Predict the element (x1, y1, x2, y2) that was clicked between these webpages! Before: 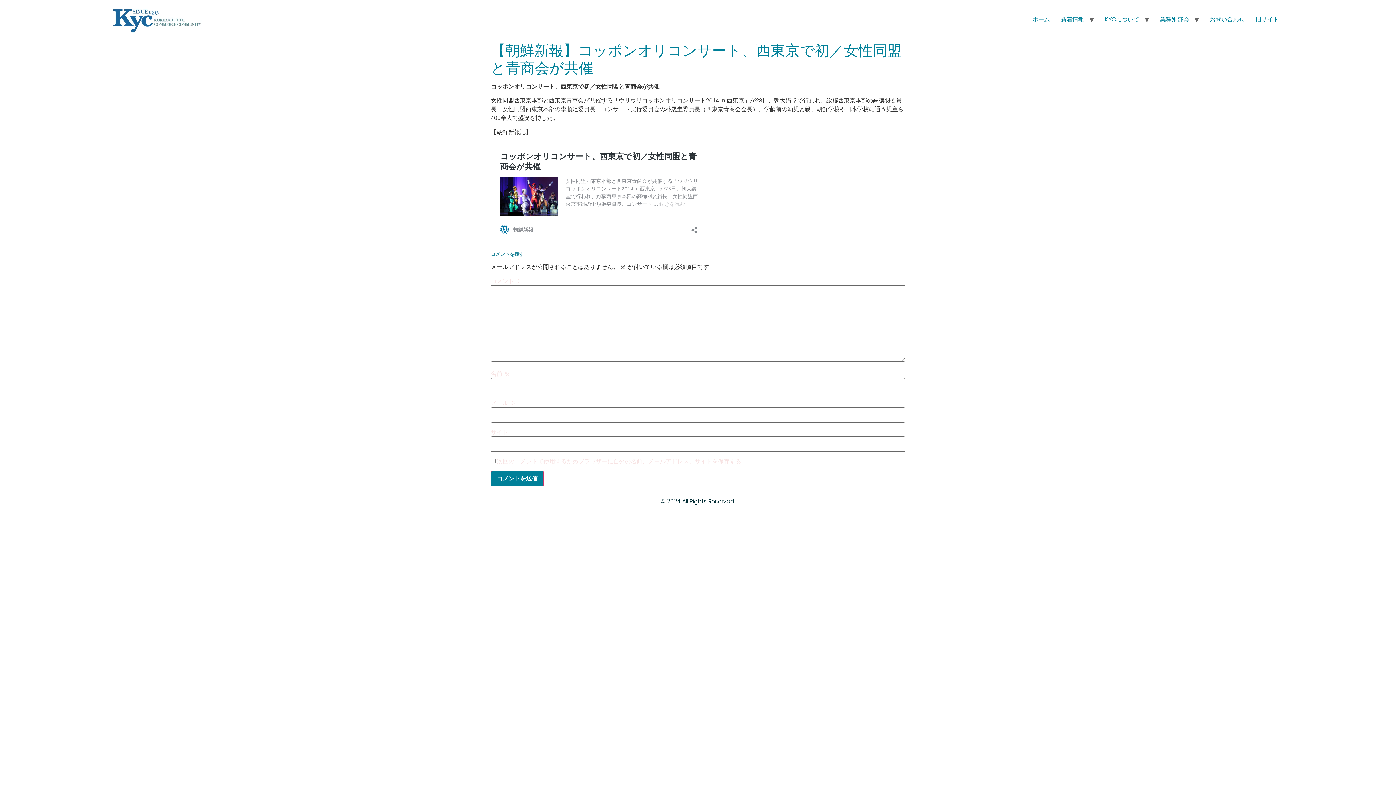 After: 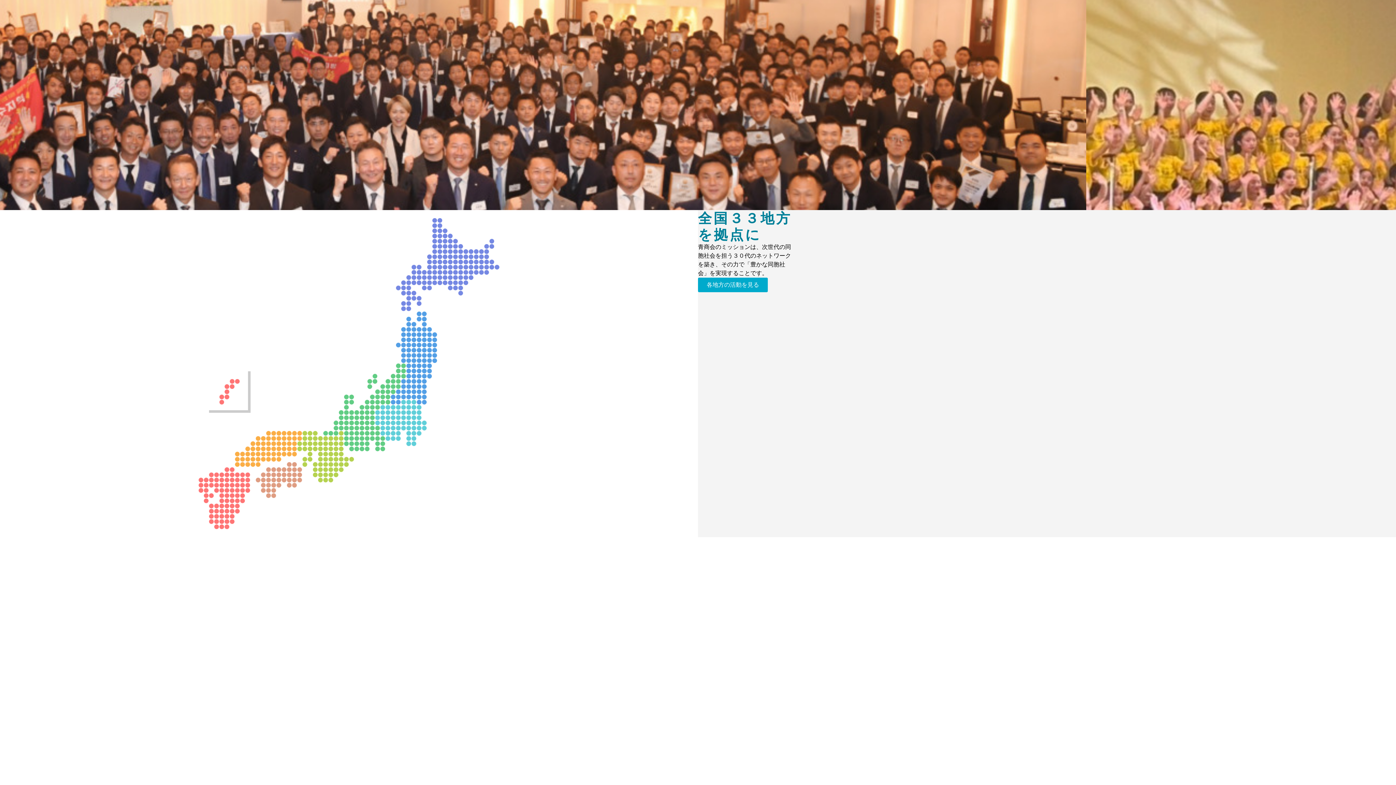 Action: label: ホーム bbox: (1027, 13, 1055, 25)